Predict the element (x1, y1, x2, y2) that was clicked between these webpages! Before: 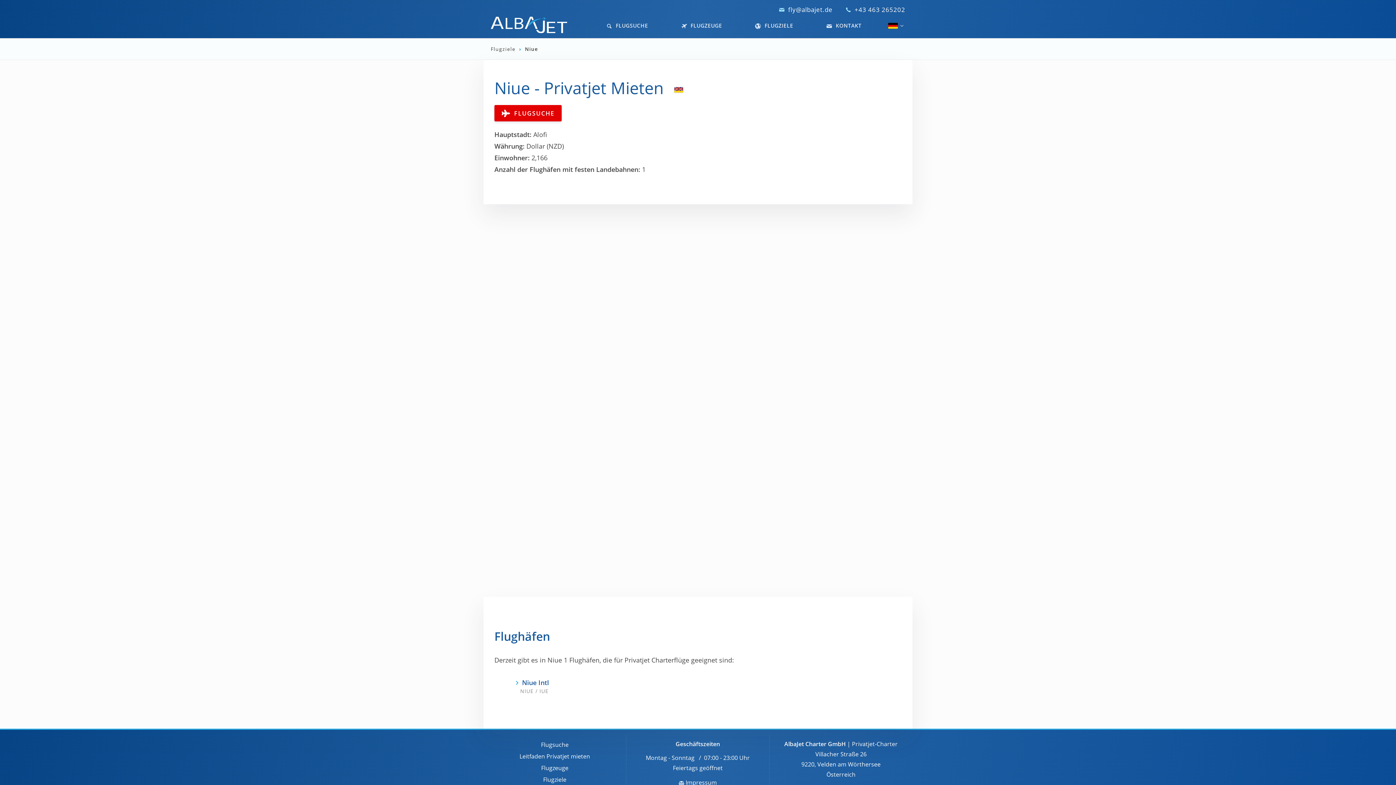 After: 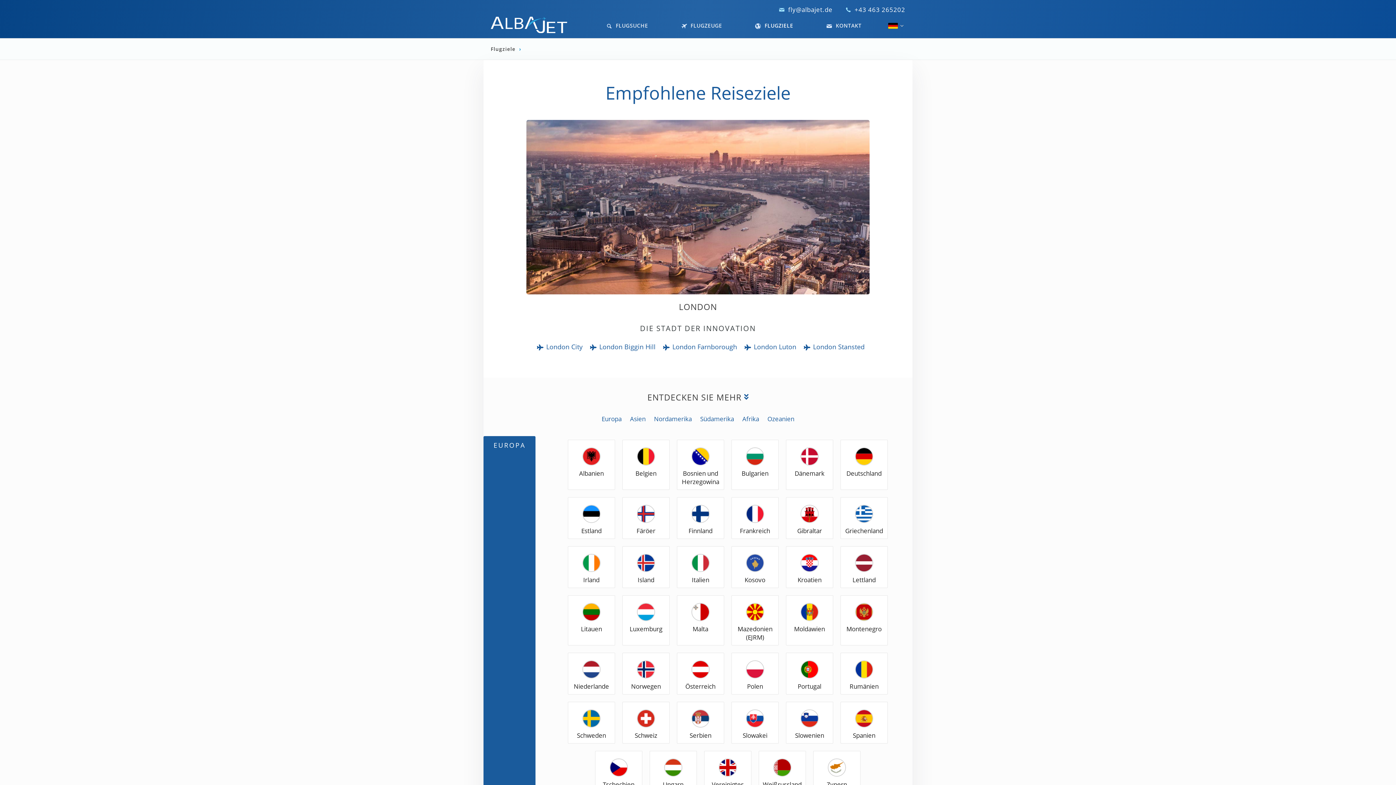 Action: bbox: (543, 776, 566, 784) label: Flugziele